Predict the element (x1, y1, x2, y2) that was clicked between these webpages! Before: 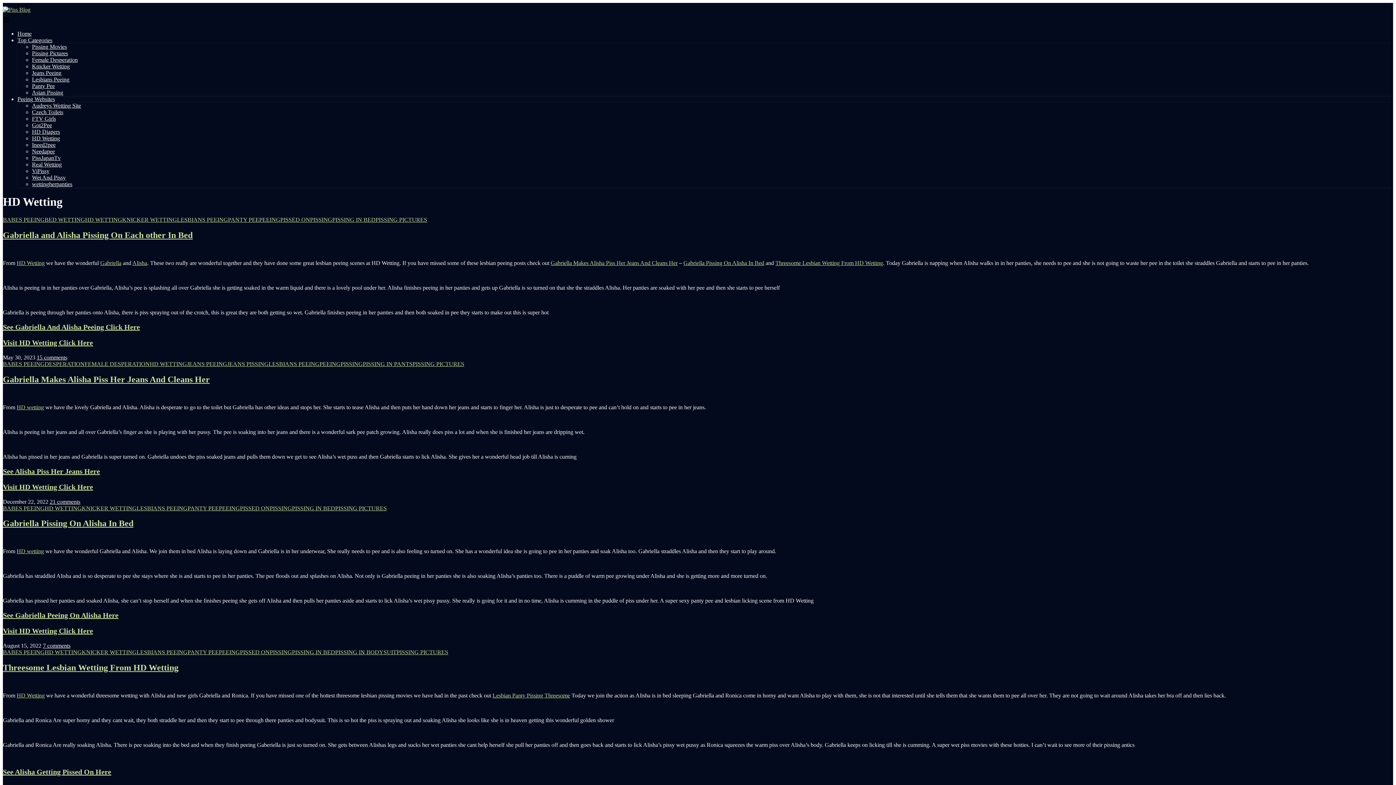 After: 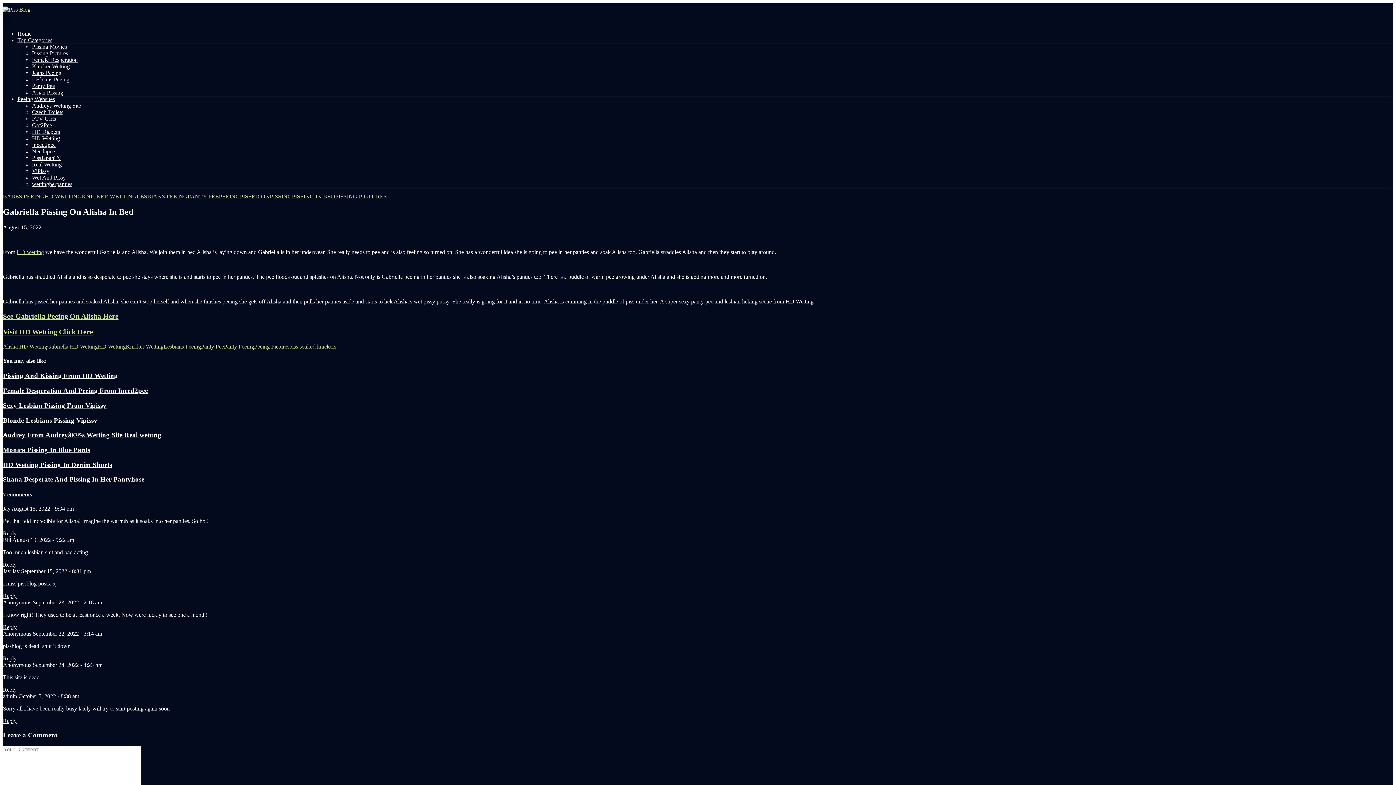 Action: bbox: (683, 259, 764, 266) label: Gabriella Pissing On Alisha In Bed